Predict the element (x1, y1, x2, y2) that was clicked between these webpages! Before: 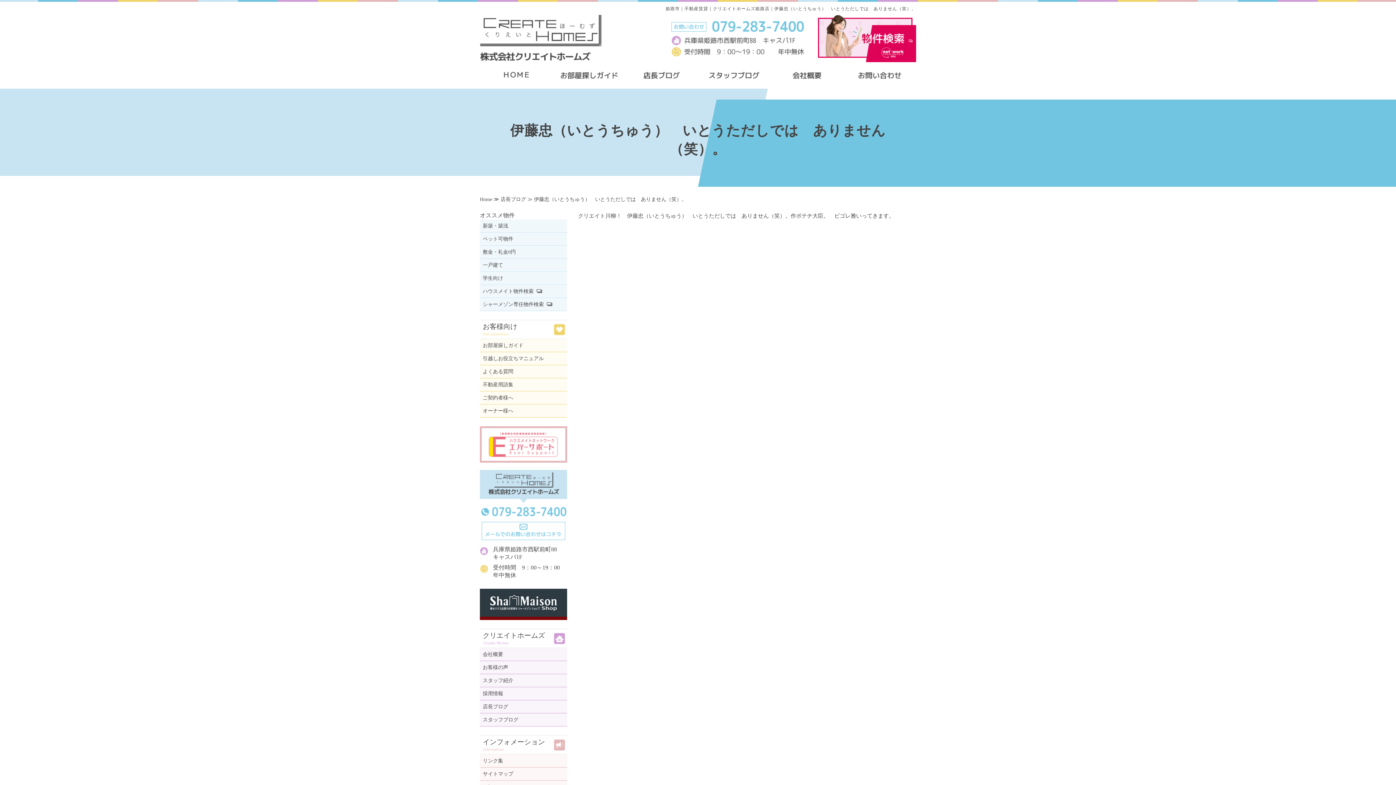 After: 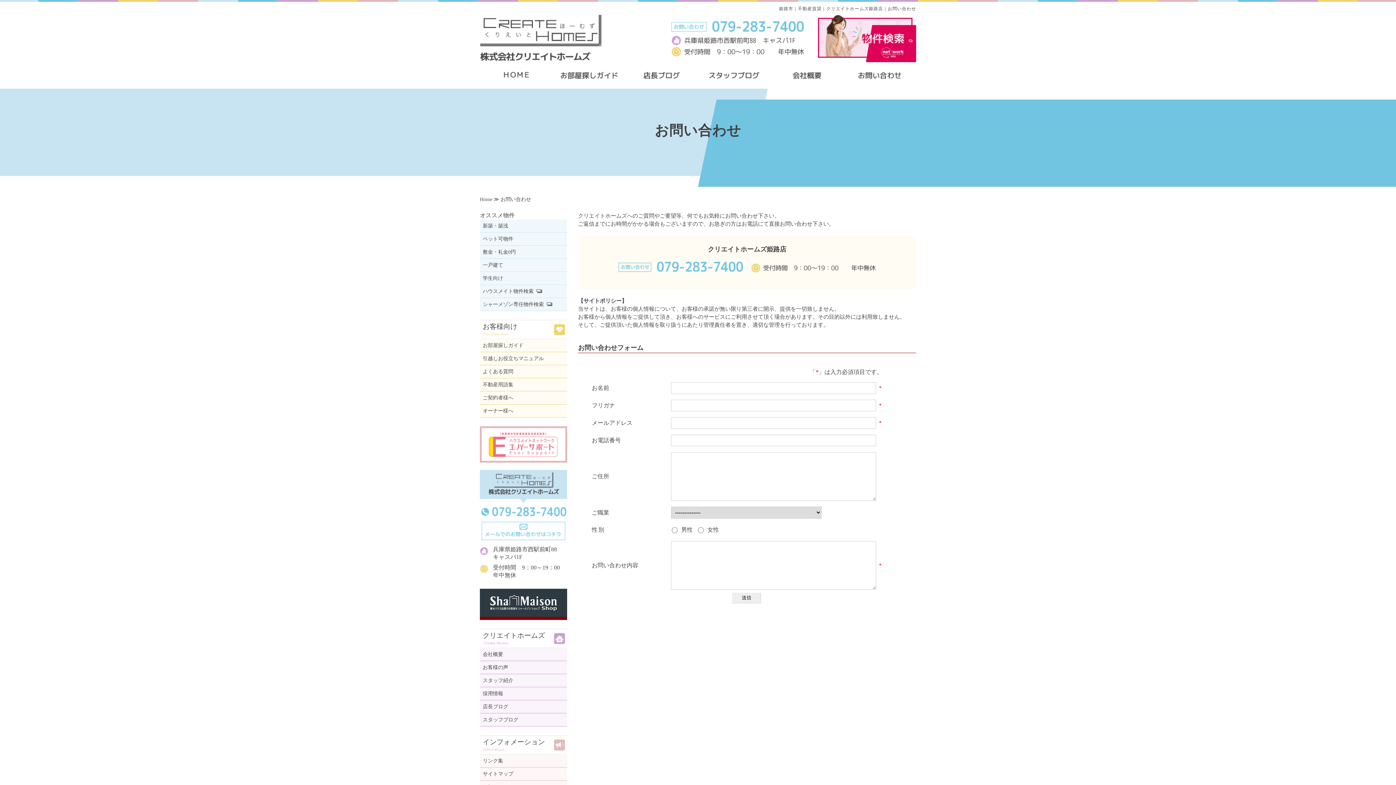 Action: bbox: (843, 82, 916, 88)